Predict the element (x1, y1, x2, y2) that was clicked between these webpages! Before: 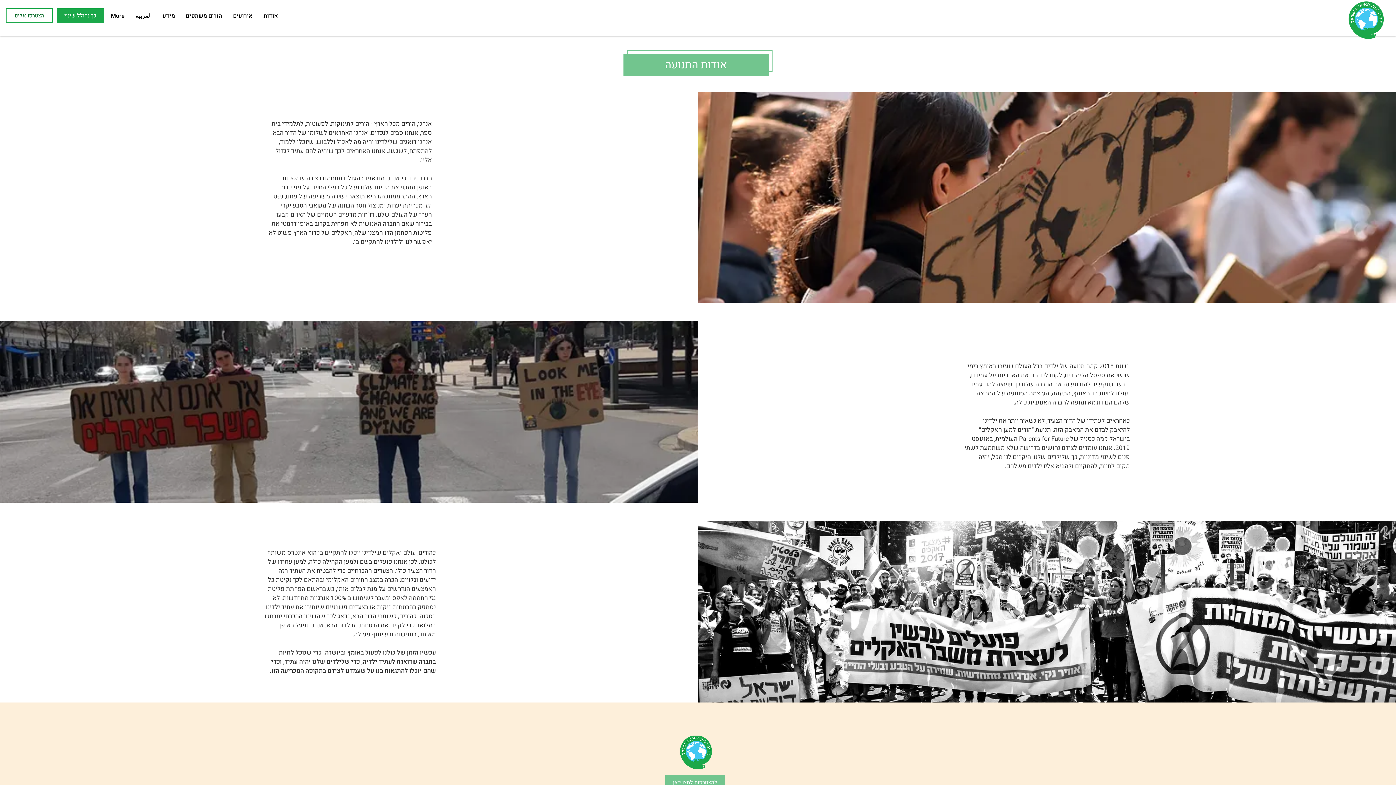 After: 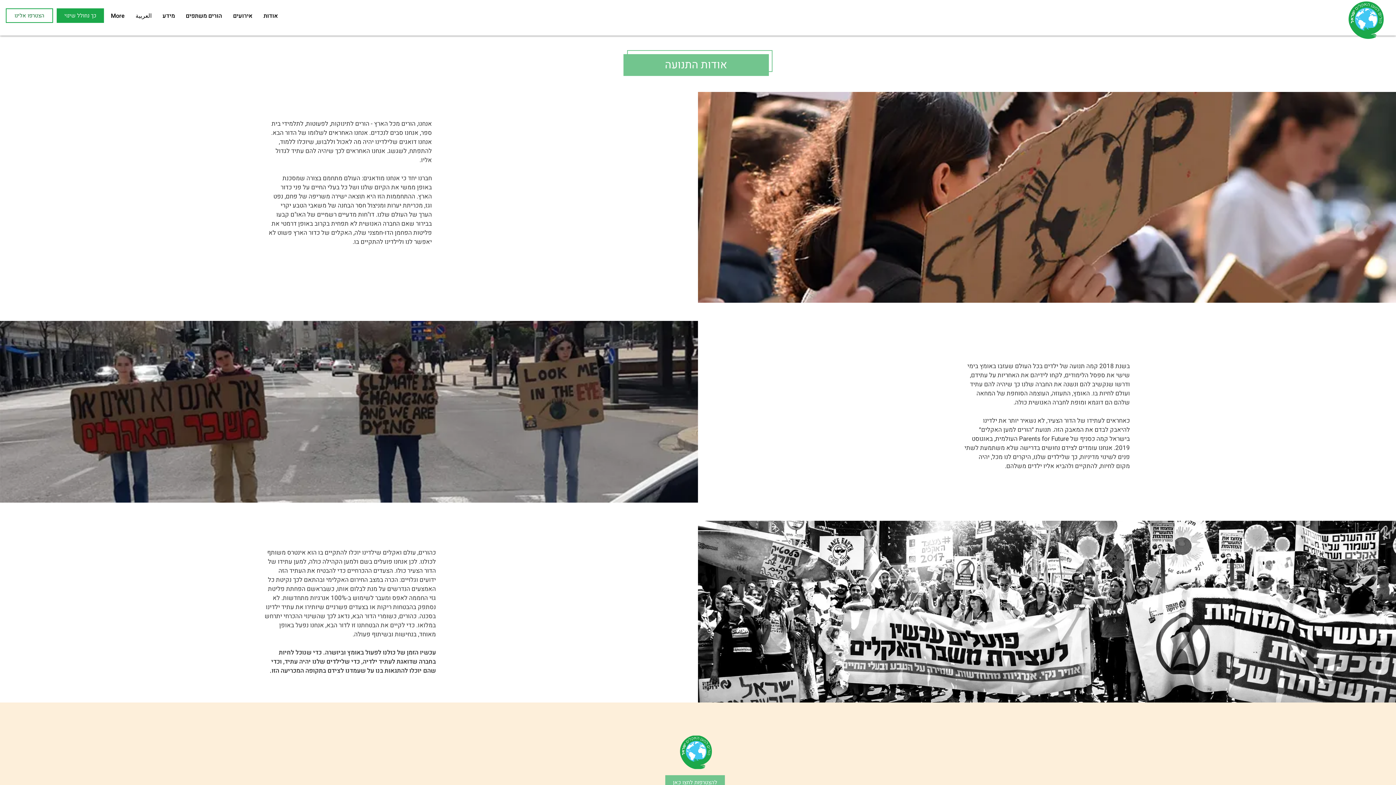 Action: label: הורים משתפים bbox: (180, 10, 227, 21)